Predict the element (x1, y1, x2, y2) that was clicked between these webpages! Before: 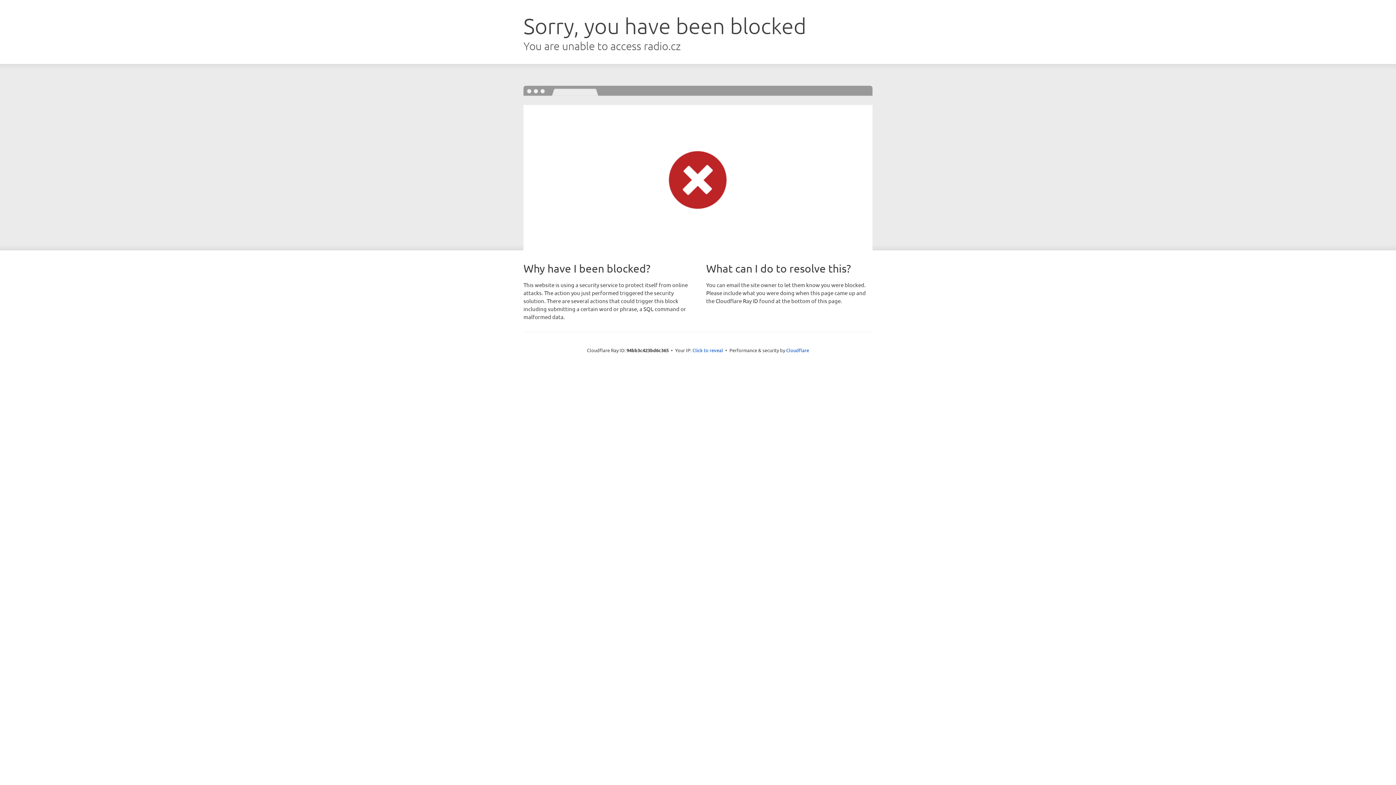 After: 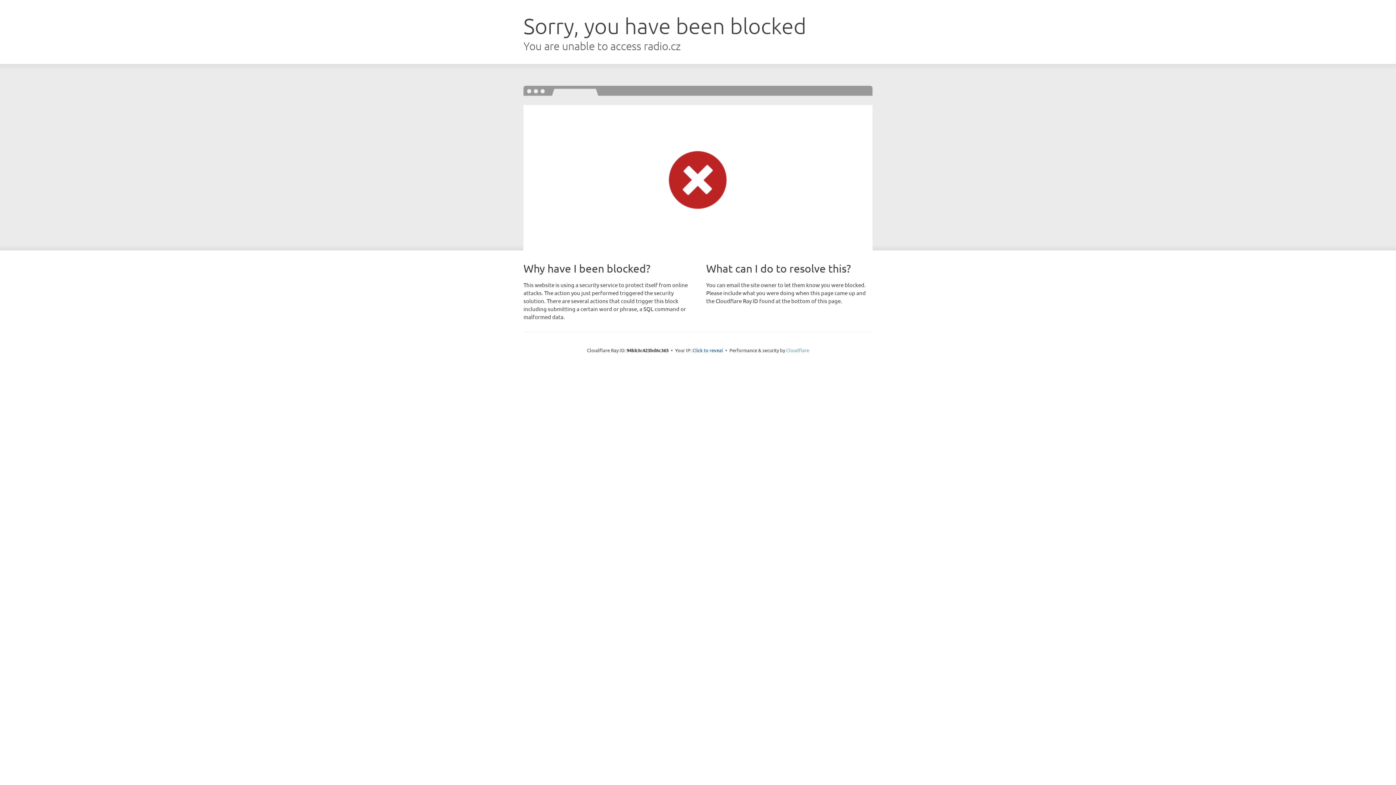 Action: label: Cloudflare bbox: (786, 347, 809, 353)